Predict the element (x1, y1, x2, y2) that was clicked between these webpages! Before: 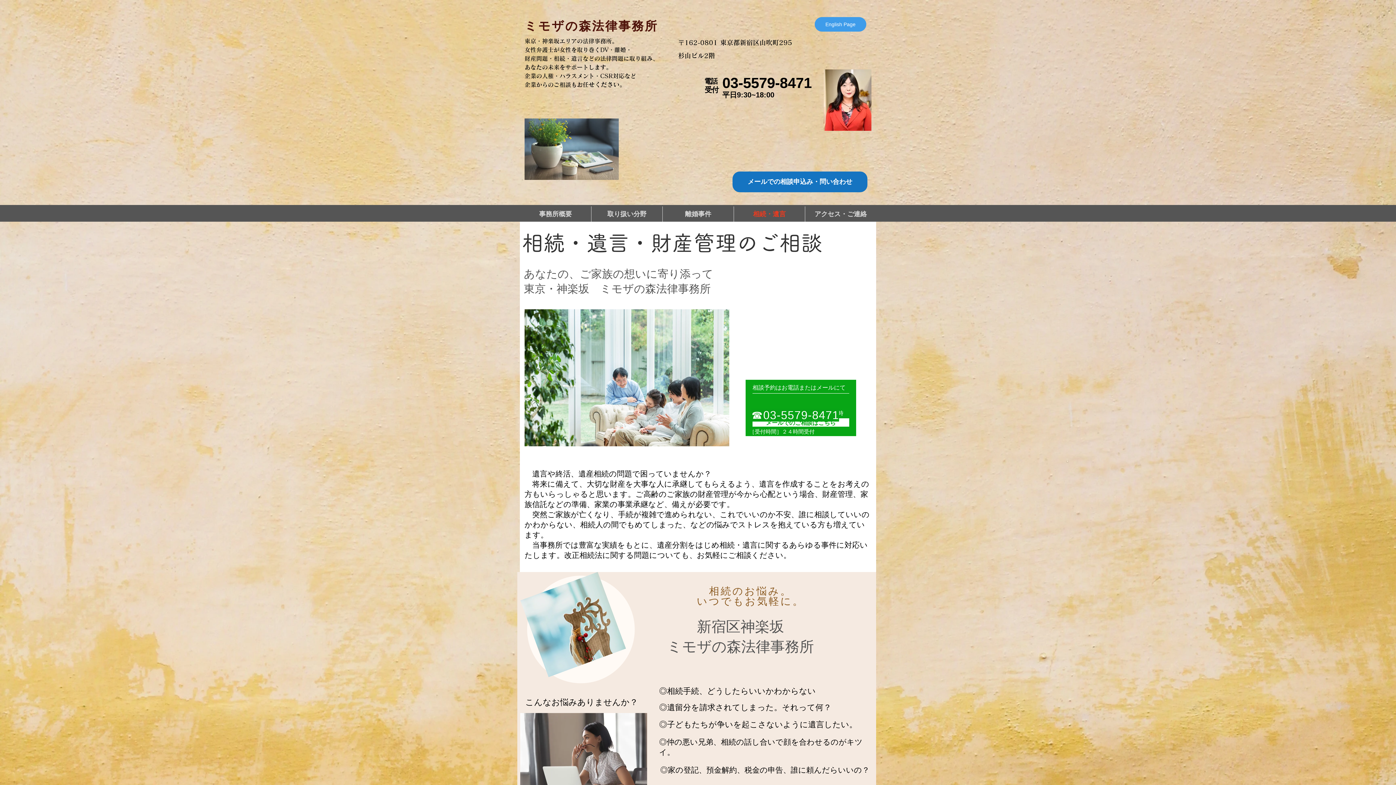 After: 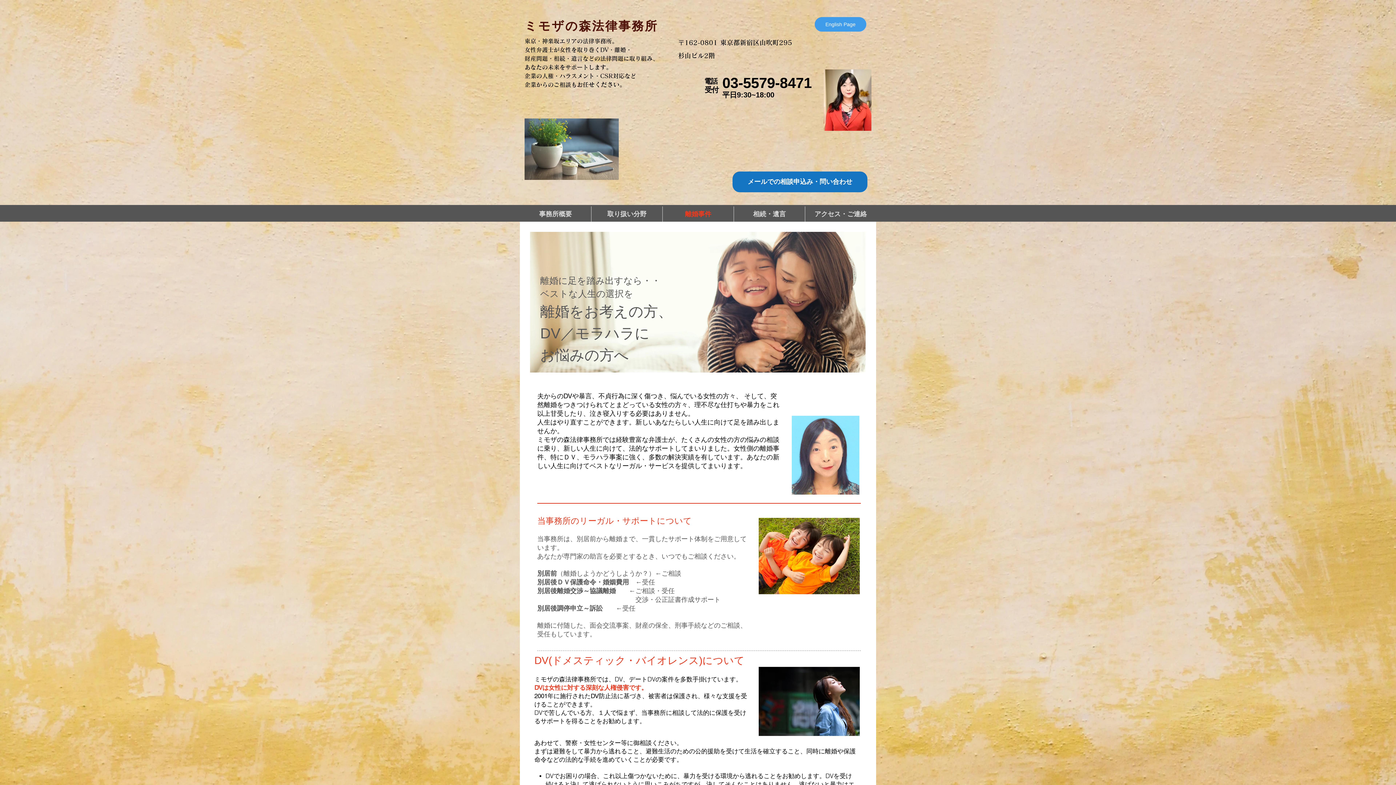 Action: label: 離婚事件 bbox: (662, 206, 733, 221)